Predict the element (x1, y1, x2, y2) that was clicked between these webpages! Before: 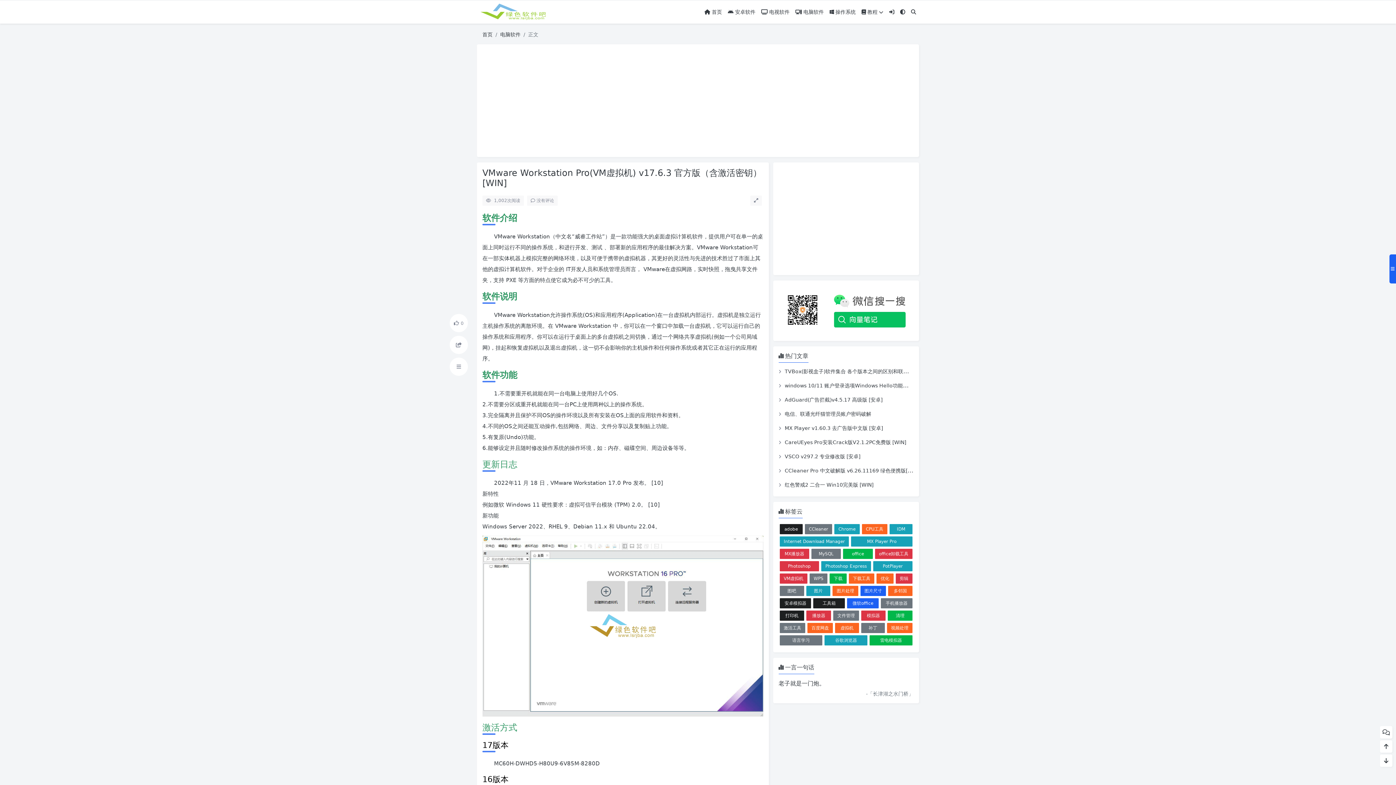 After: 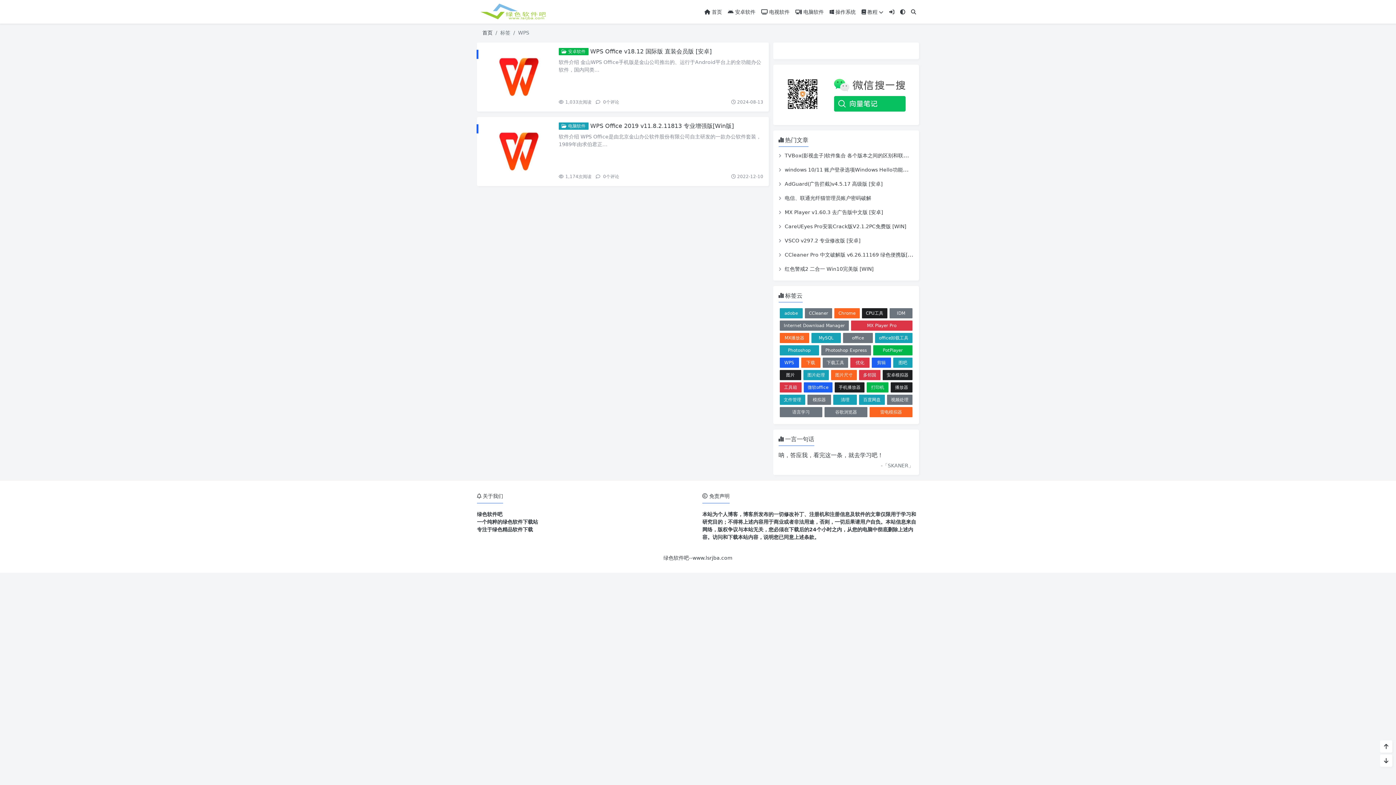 Action: label: WPS bbox: (809, 573, 827, 583)